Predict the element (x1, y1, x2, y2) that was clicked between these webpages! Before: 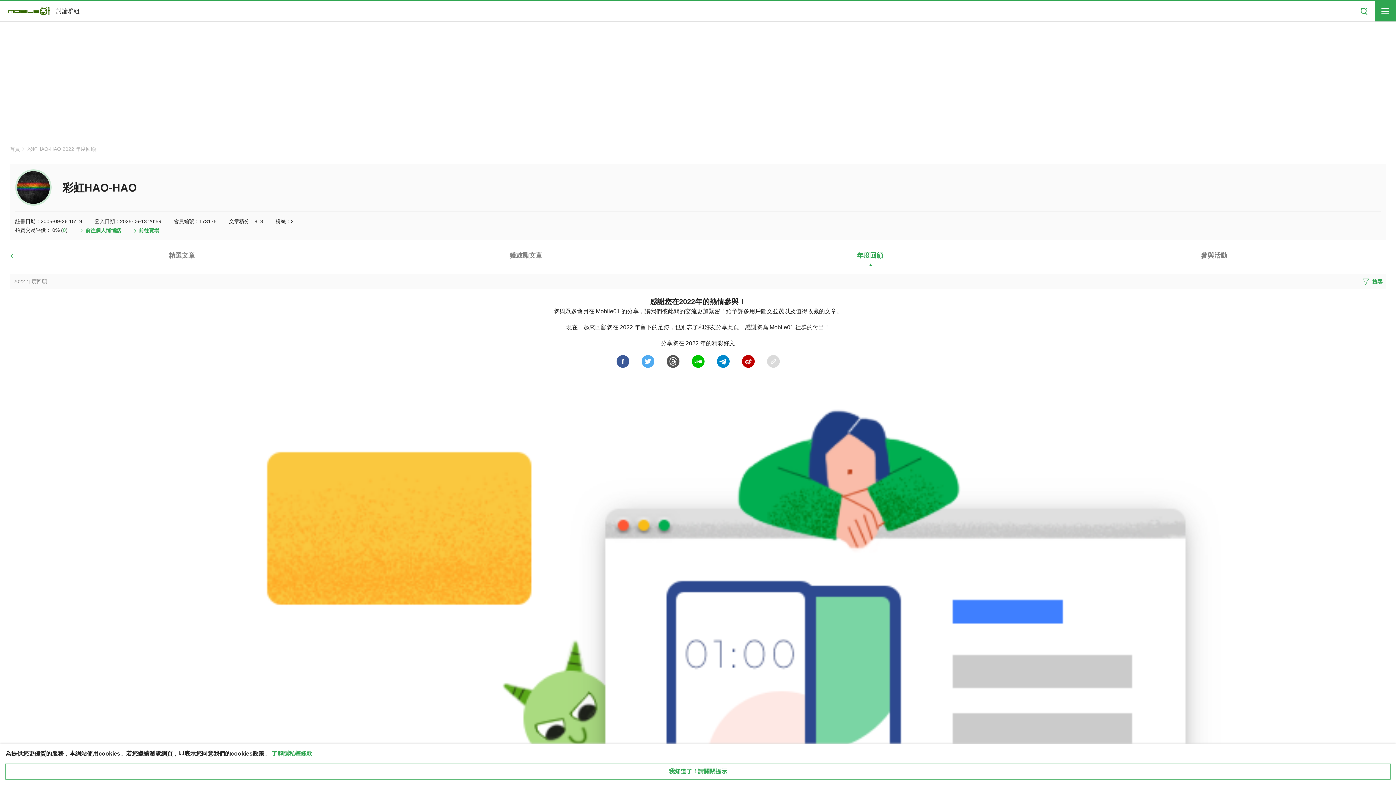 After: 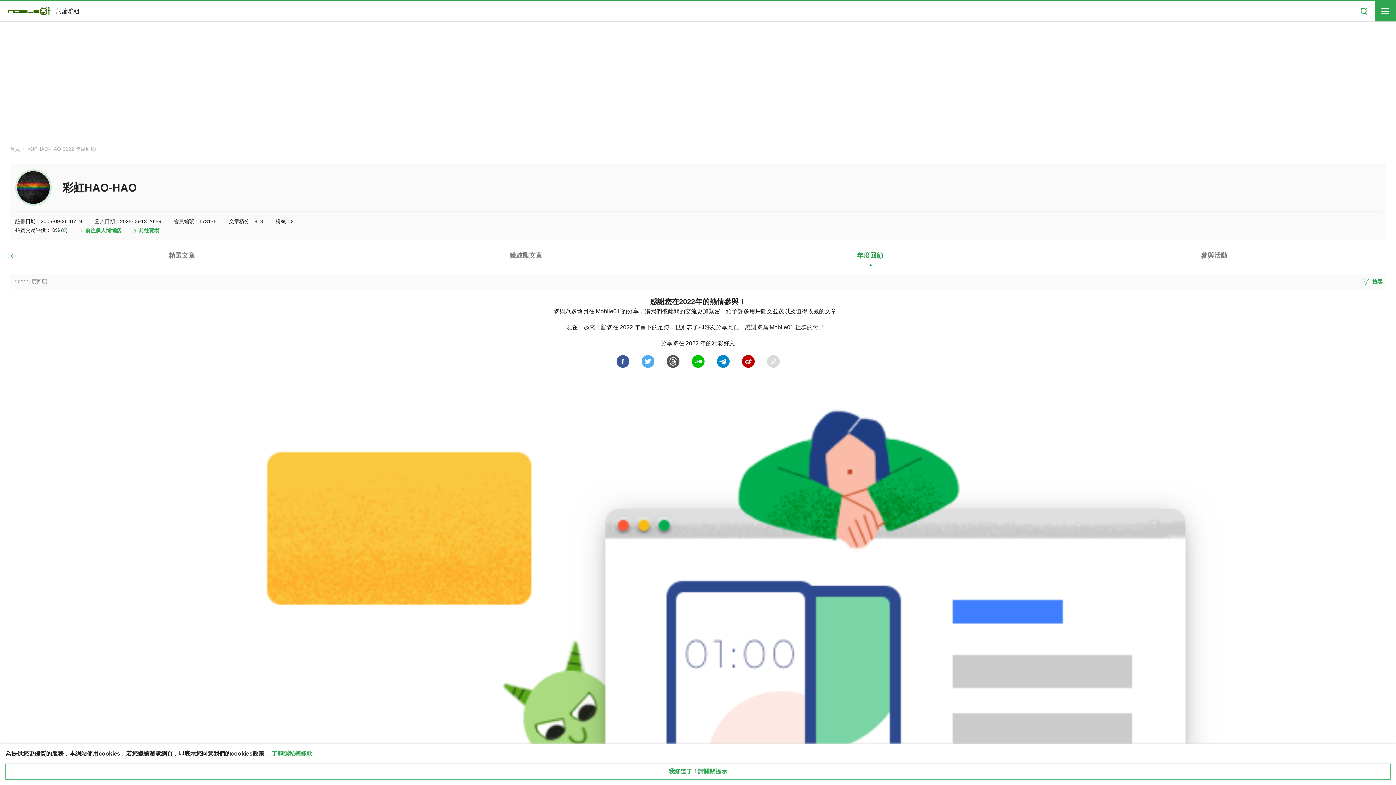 Action: bbox: (742, 358, 754, 364)